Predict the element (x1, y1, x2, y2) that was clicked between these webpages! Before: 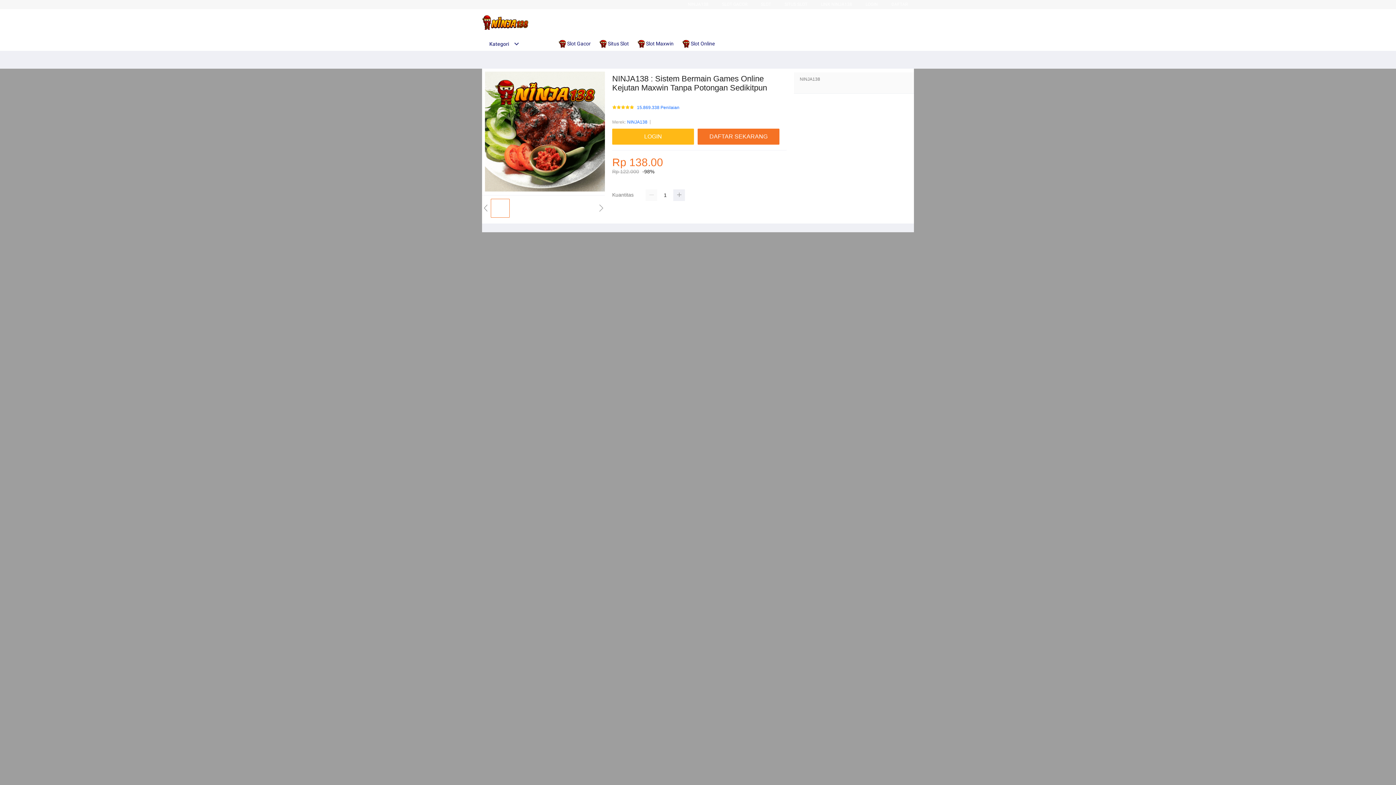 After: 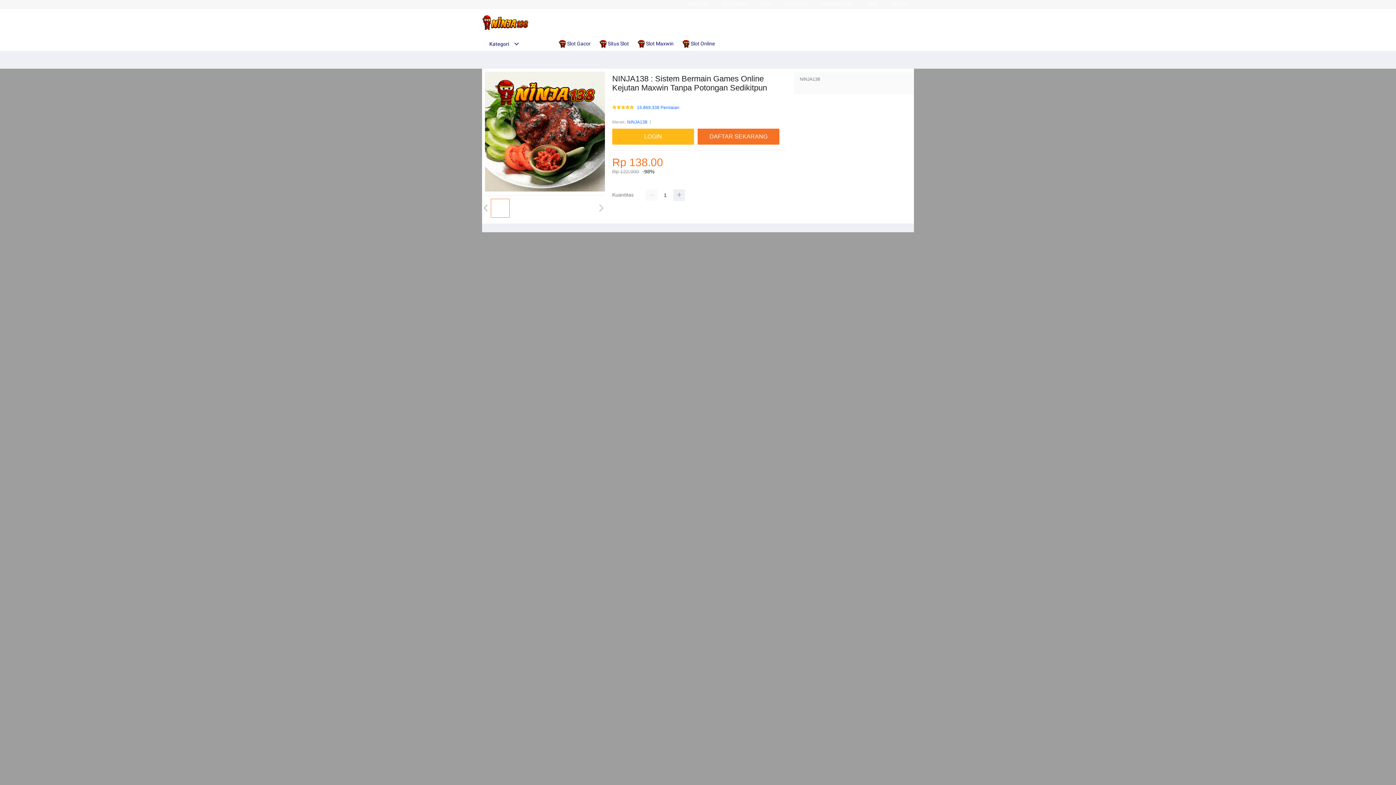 Action: bbox: (482, 41, 519, 46) label: Kategori